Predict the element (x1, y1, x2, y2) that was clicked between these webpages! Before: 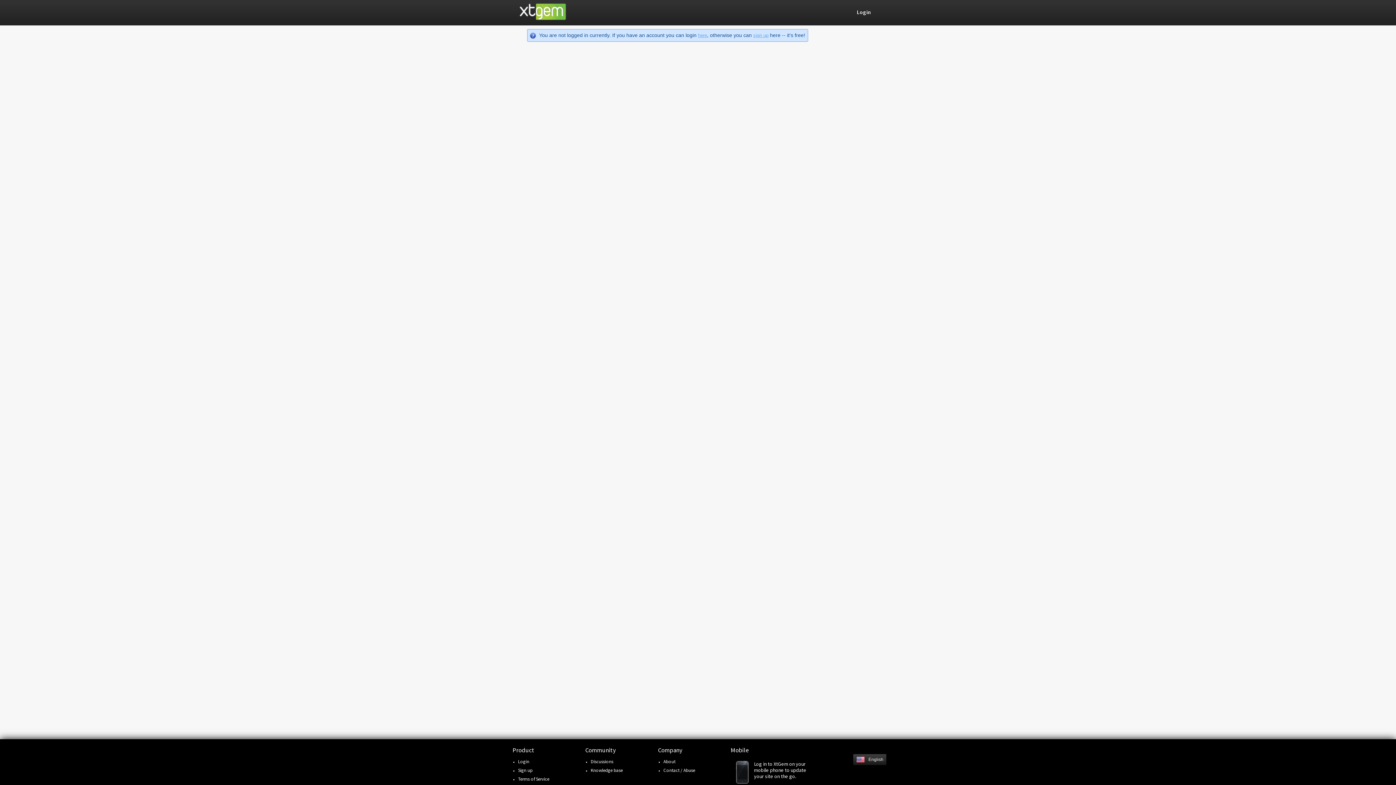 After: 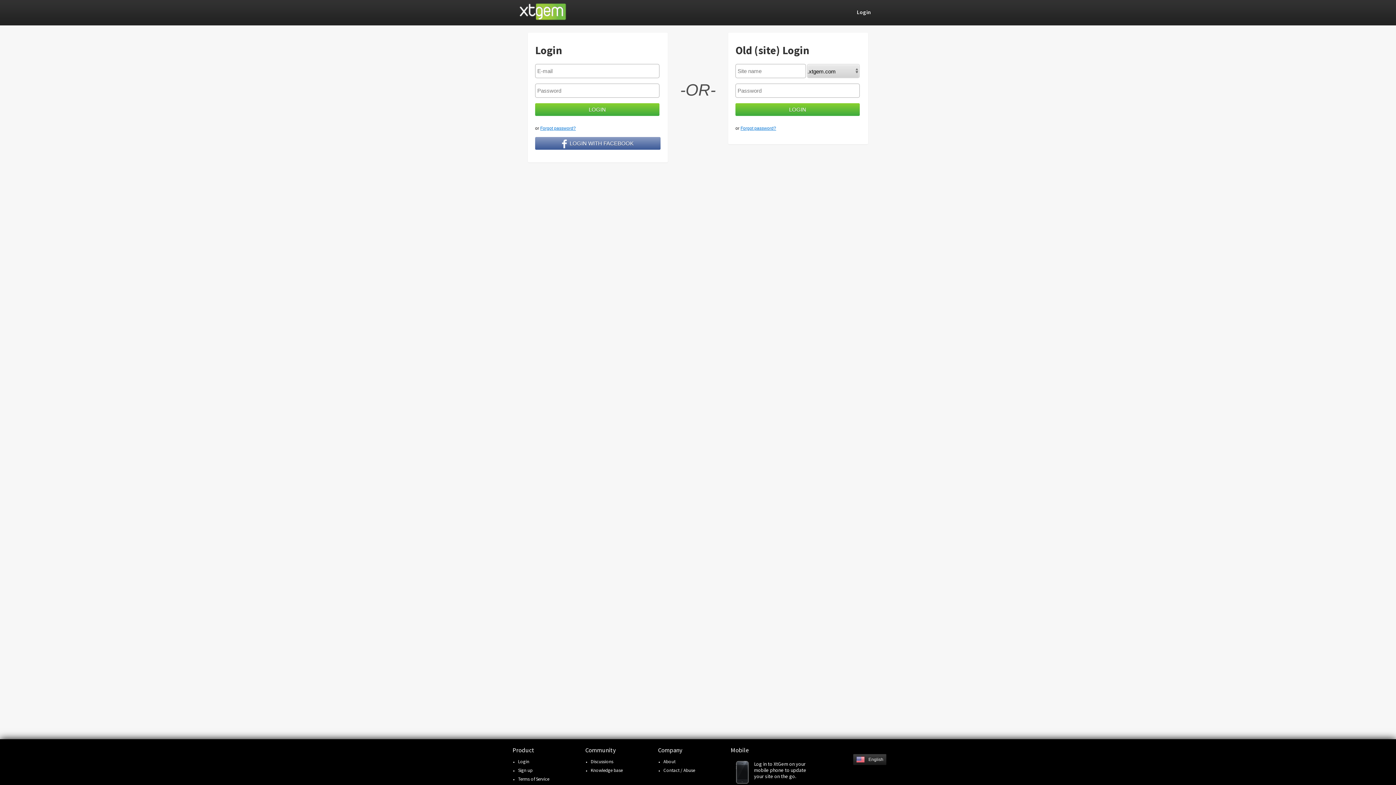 Action: bbox: (518, 758, 529, 765) label: Login